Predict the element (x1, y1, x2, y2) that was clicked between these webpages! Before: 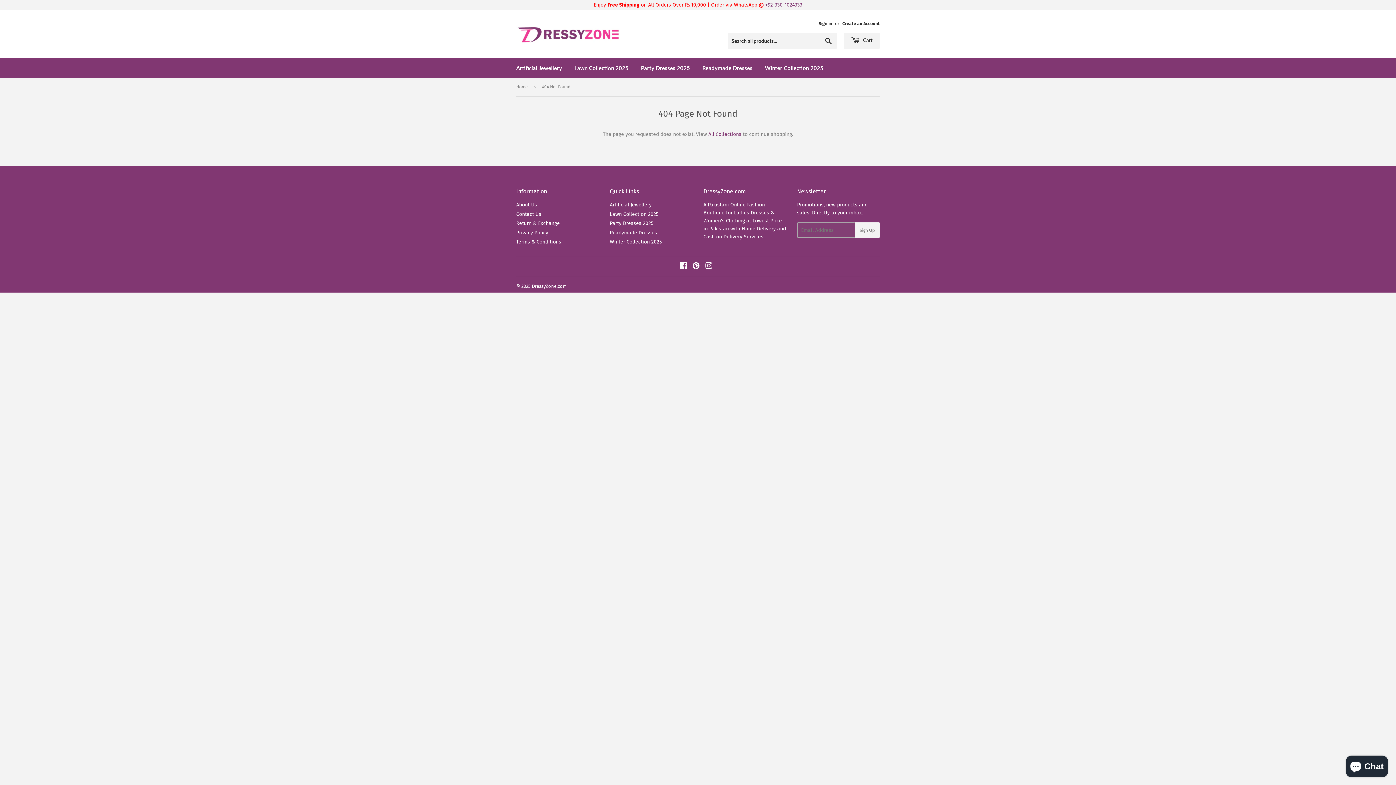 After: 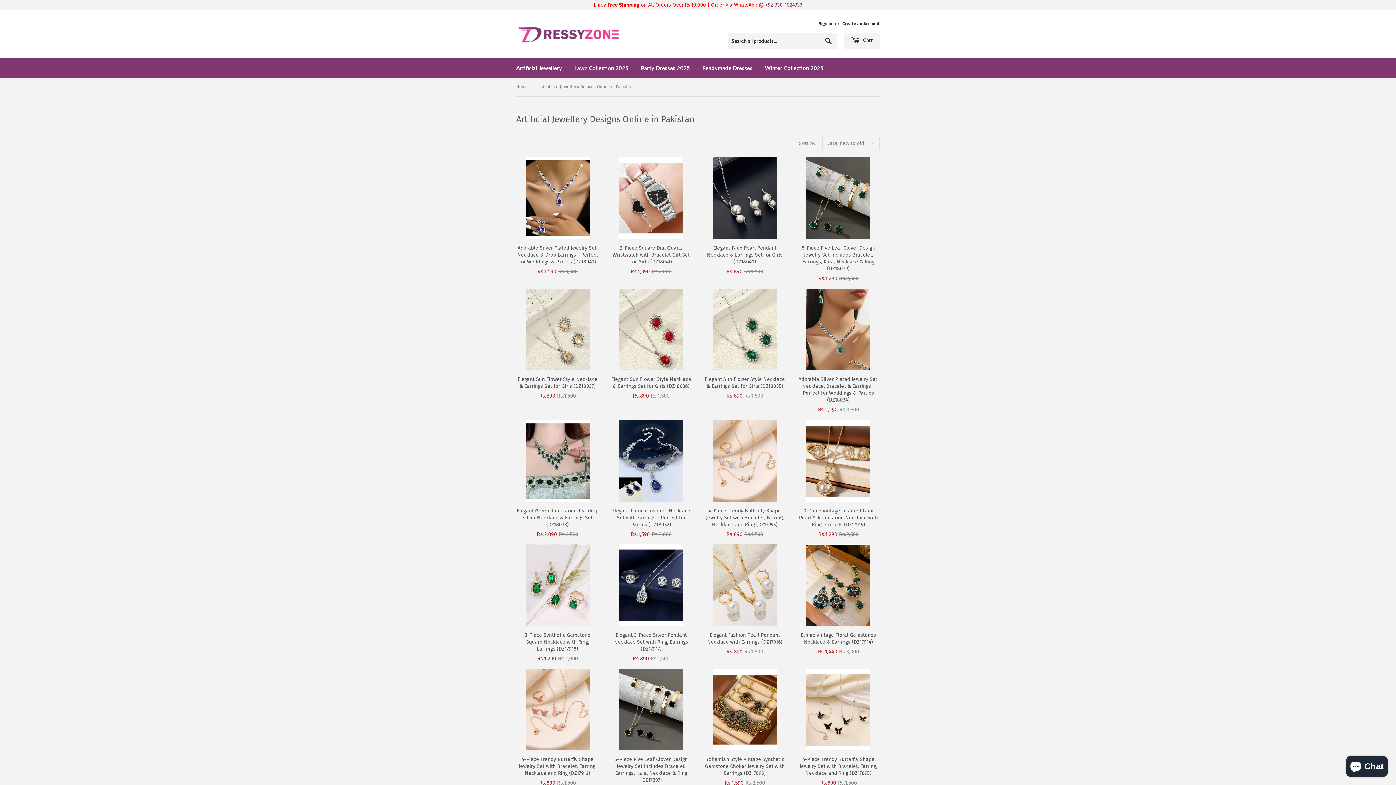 Action: bbox: (610, 201, 651, 208) label: Artificial Jewellery